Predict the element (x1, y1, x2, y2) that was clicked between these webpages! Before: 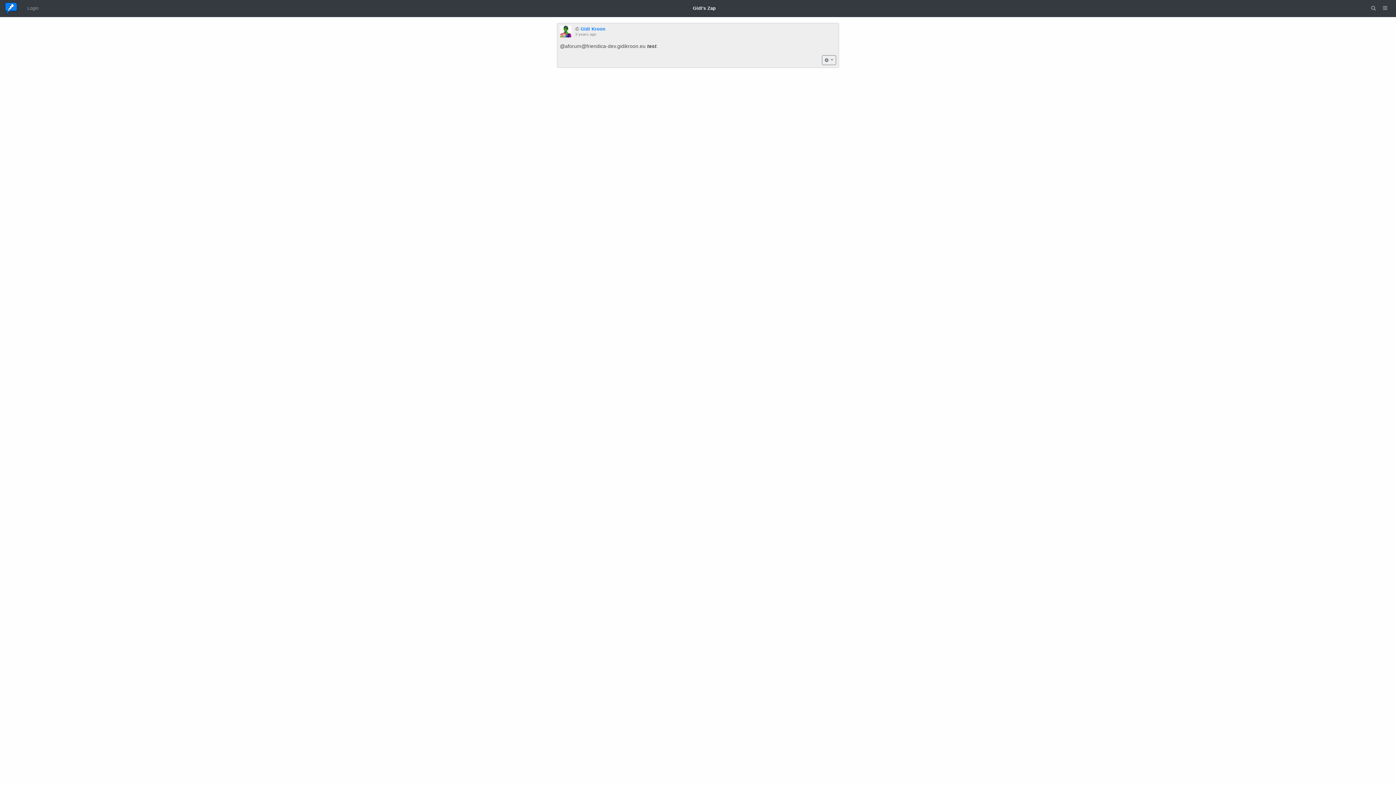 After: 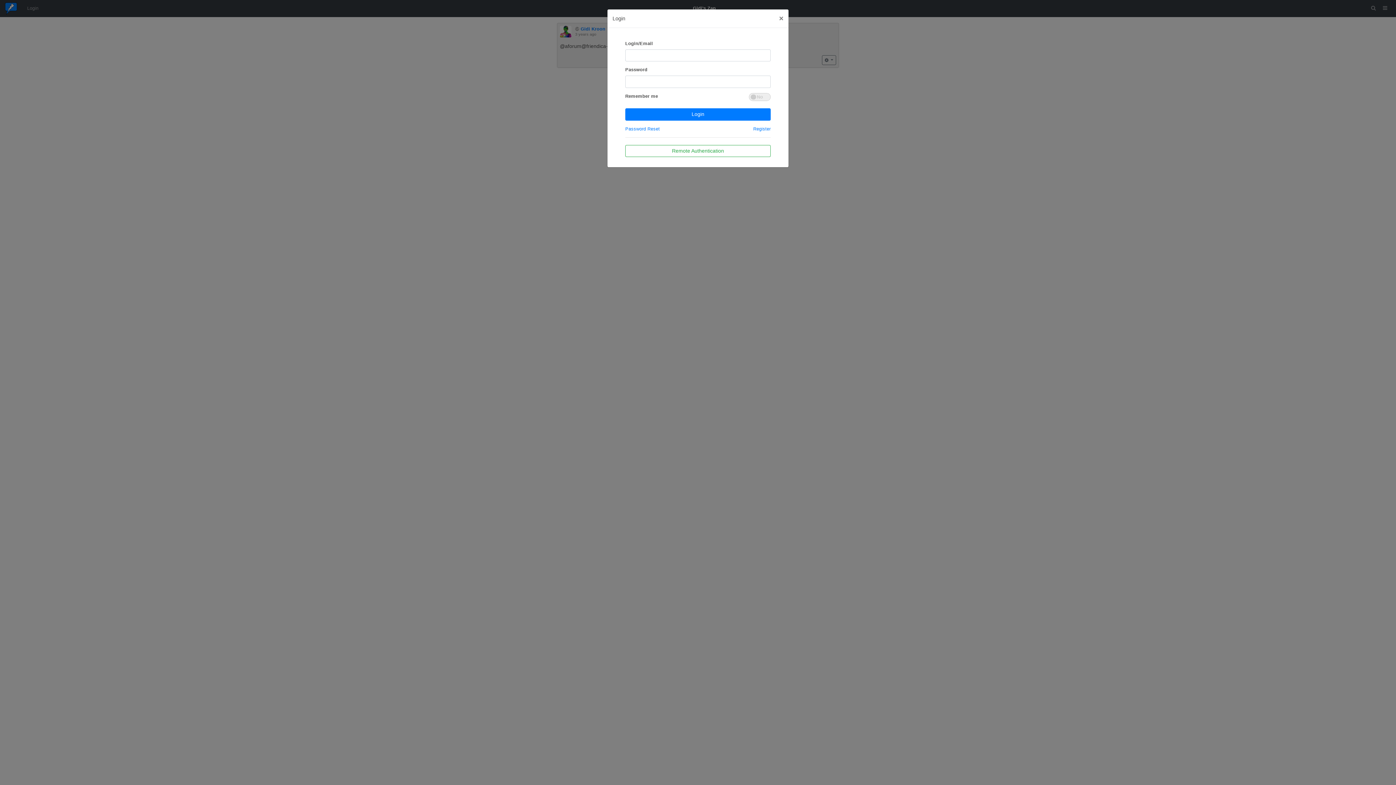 Action: label: Login bbox: (24, 2, 41, 14)